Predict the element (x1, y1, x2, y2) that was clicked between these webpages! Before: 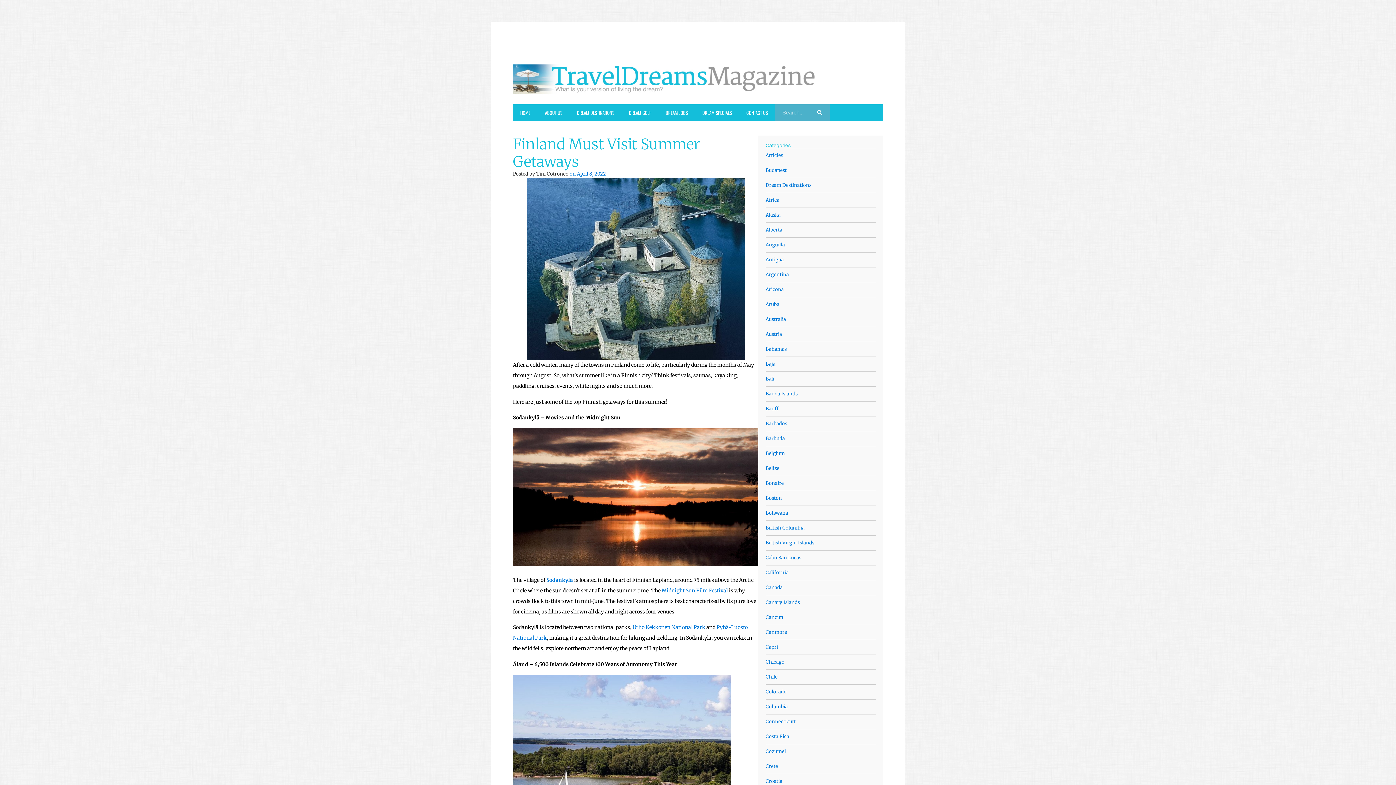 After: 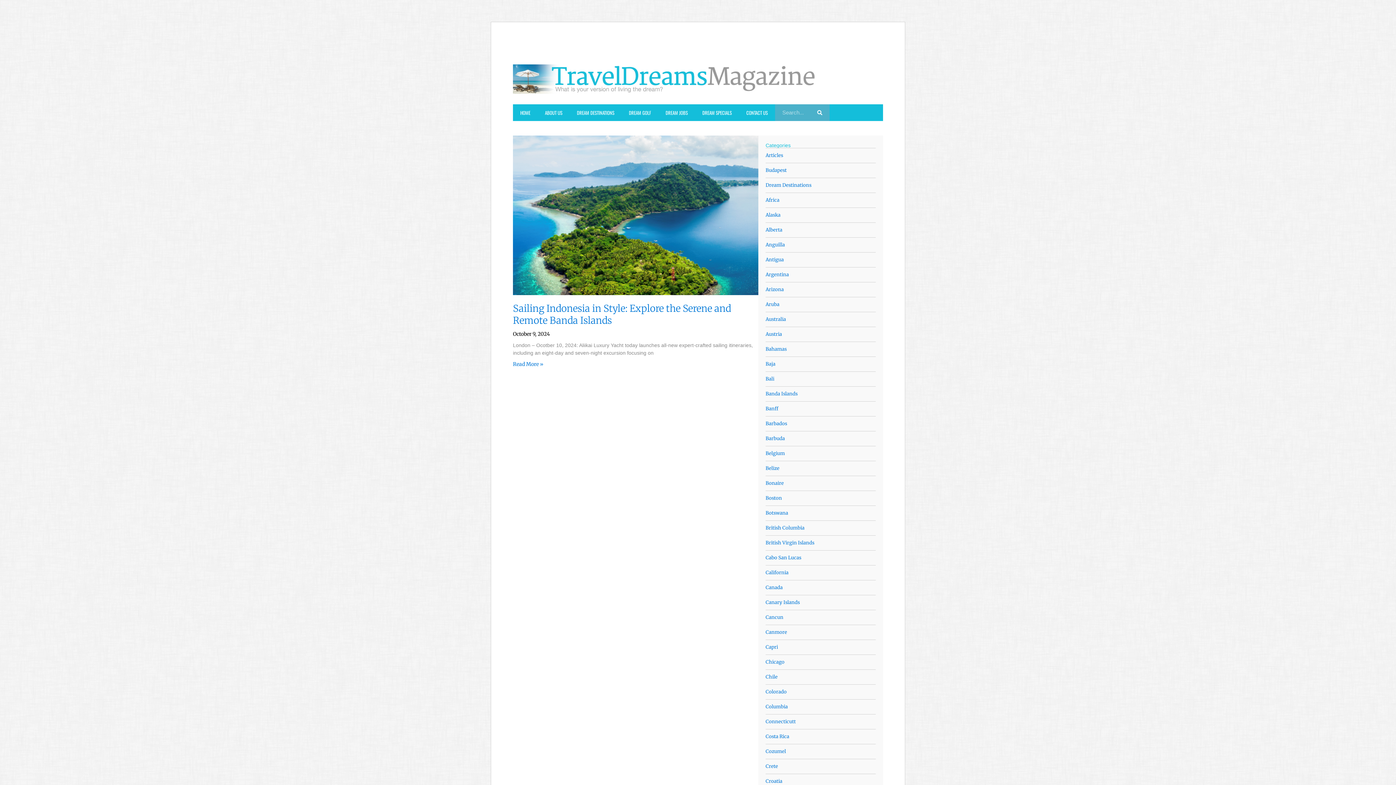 Action: bbox: (765, 386, 876, 394) label: Banda Islands